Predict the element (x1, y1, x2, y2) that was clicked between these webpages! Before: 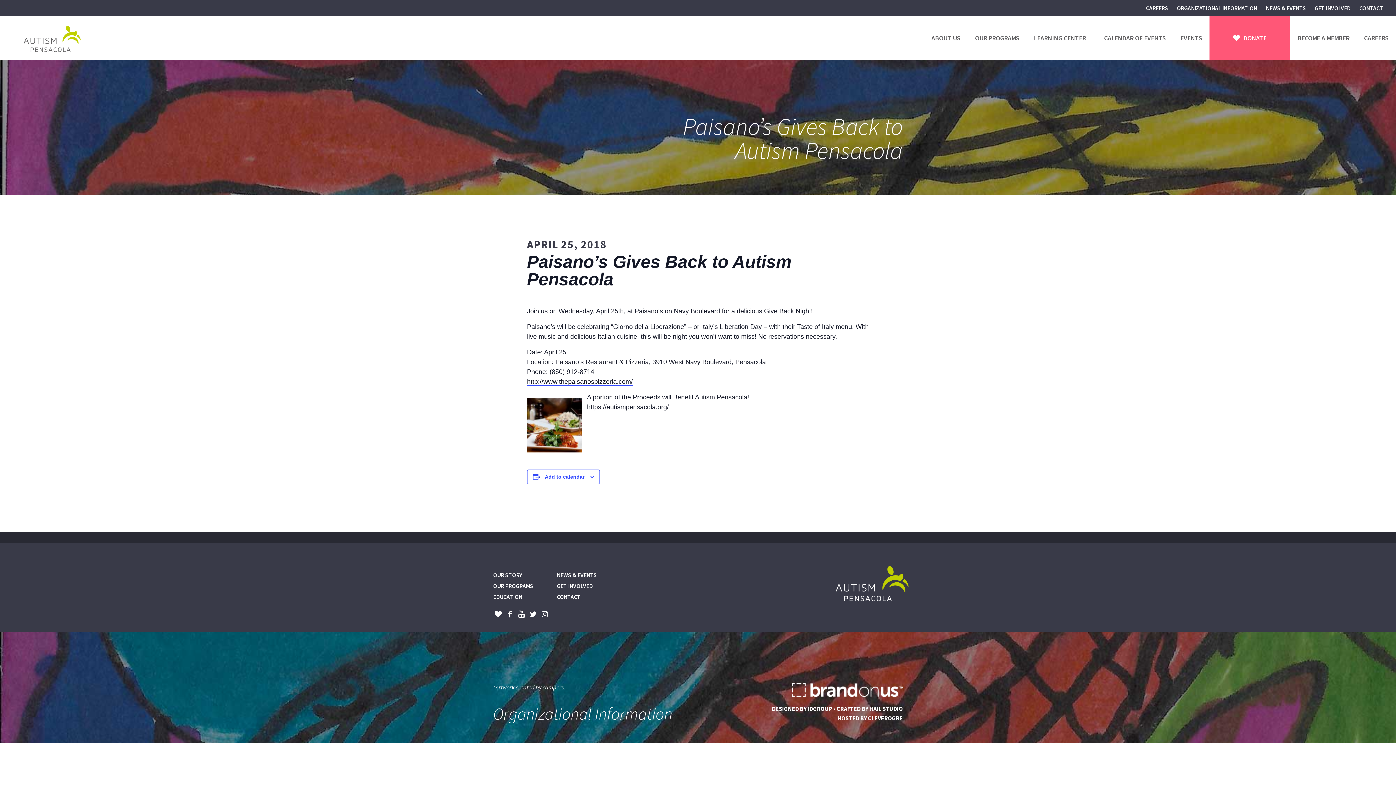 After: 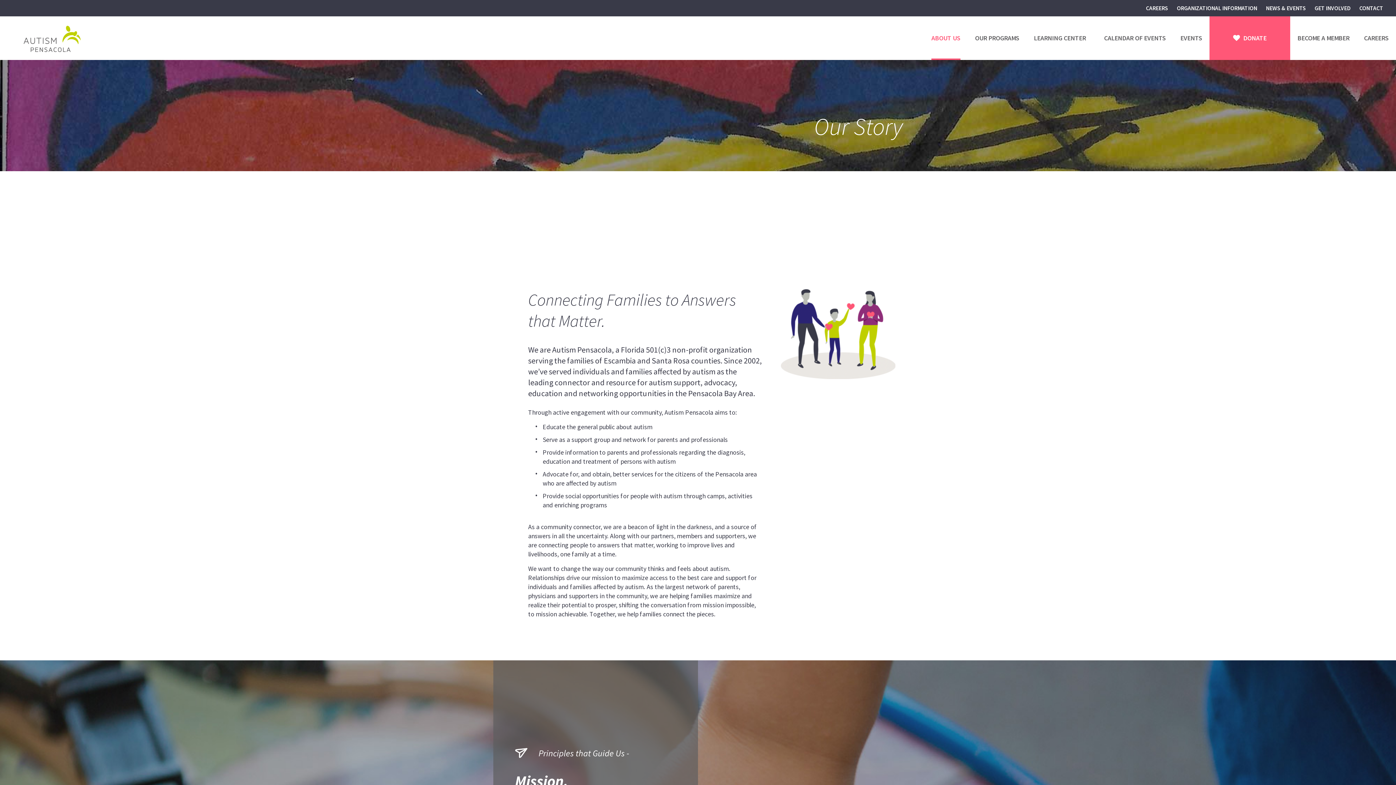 Action: label: ABOUT US bbox: (924, 16, 968, 60)